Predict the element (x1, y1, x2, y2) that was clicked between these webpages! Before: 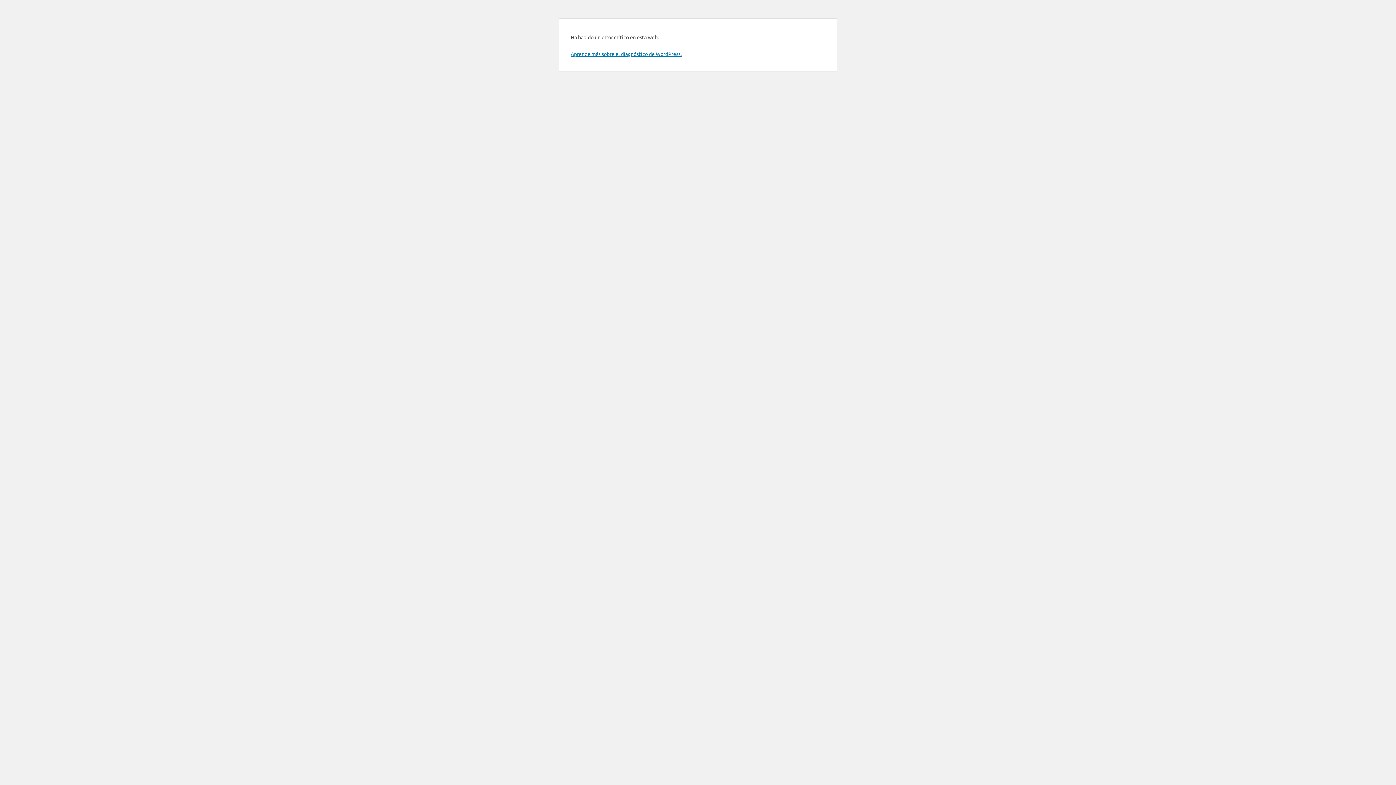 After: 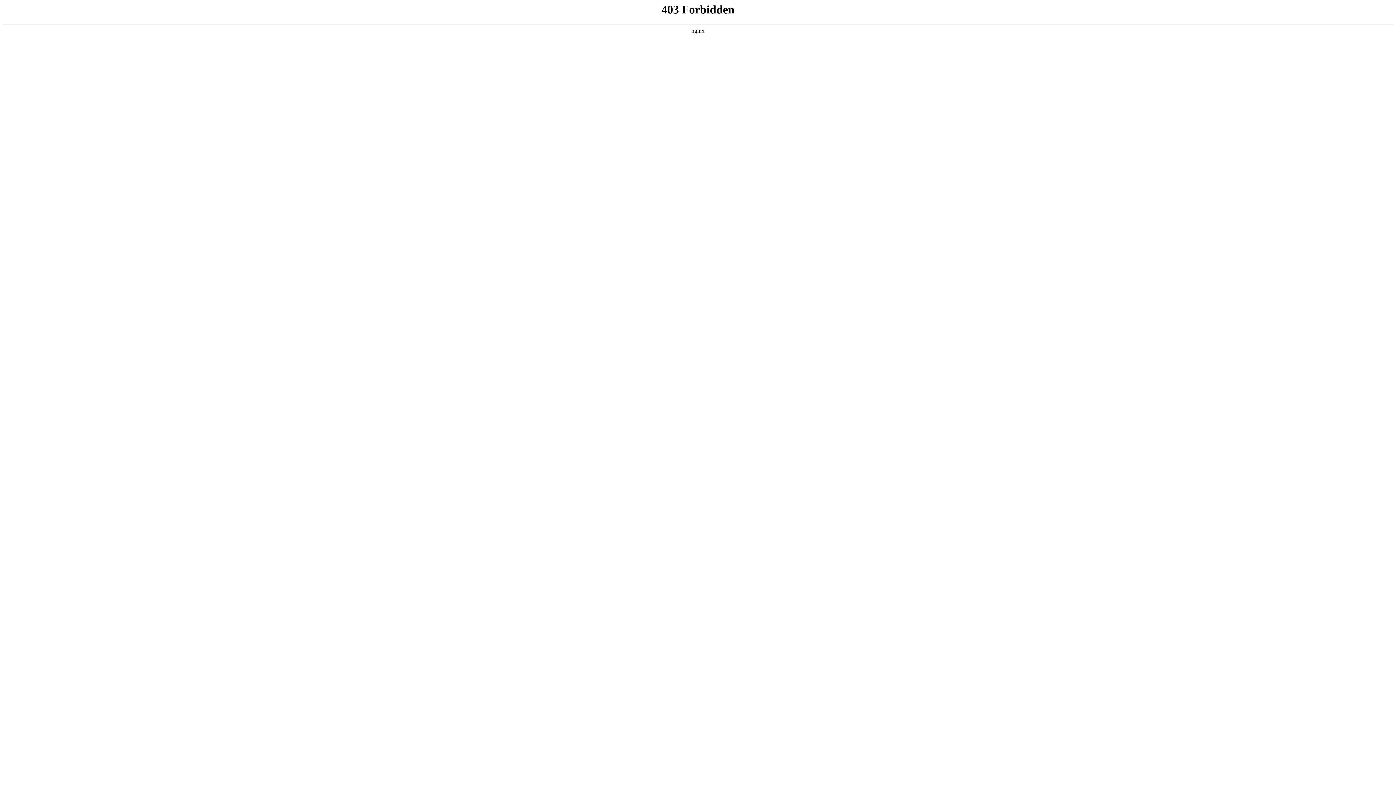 Action: label: Aprende más sobre el diagnóstico de WordPress. bbox: (570, 50, 681, 57)